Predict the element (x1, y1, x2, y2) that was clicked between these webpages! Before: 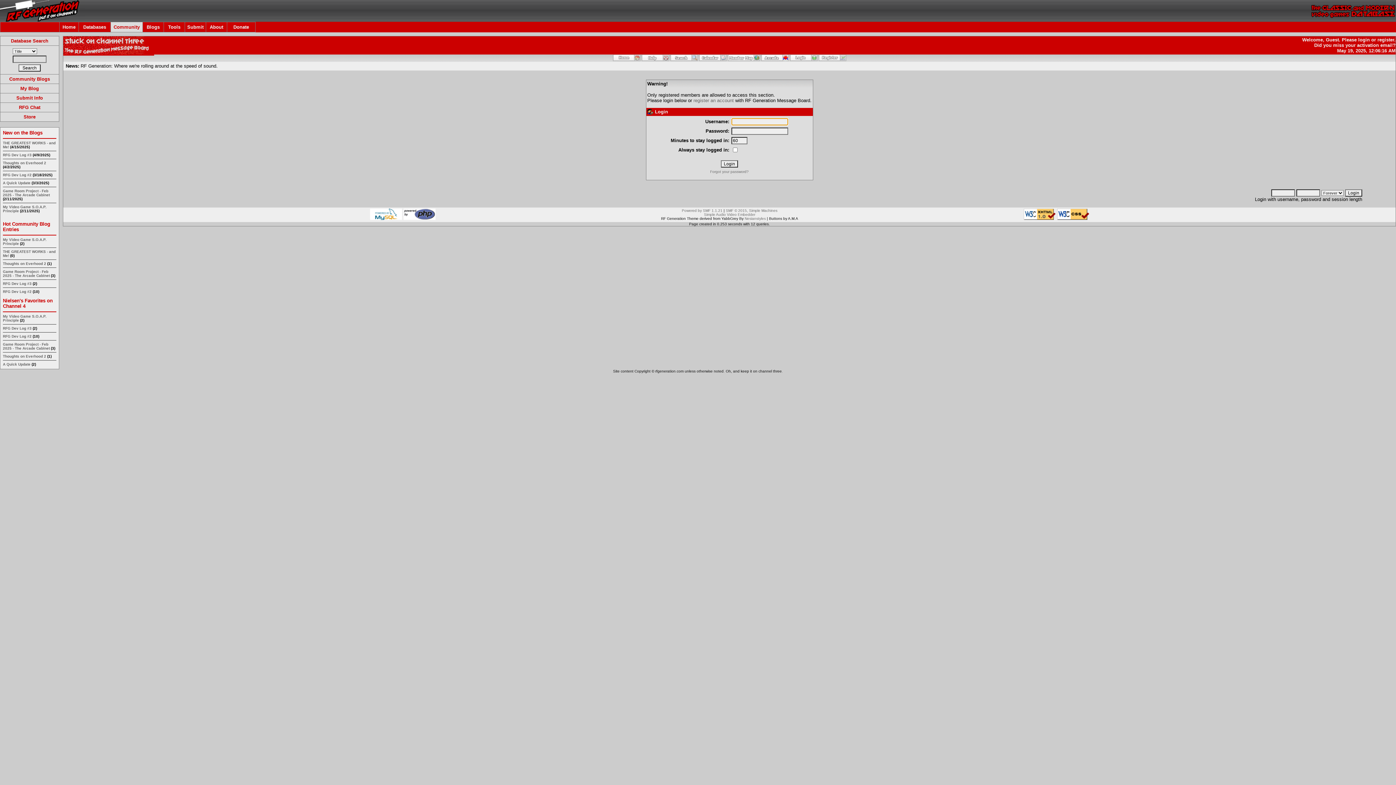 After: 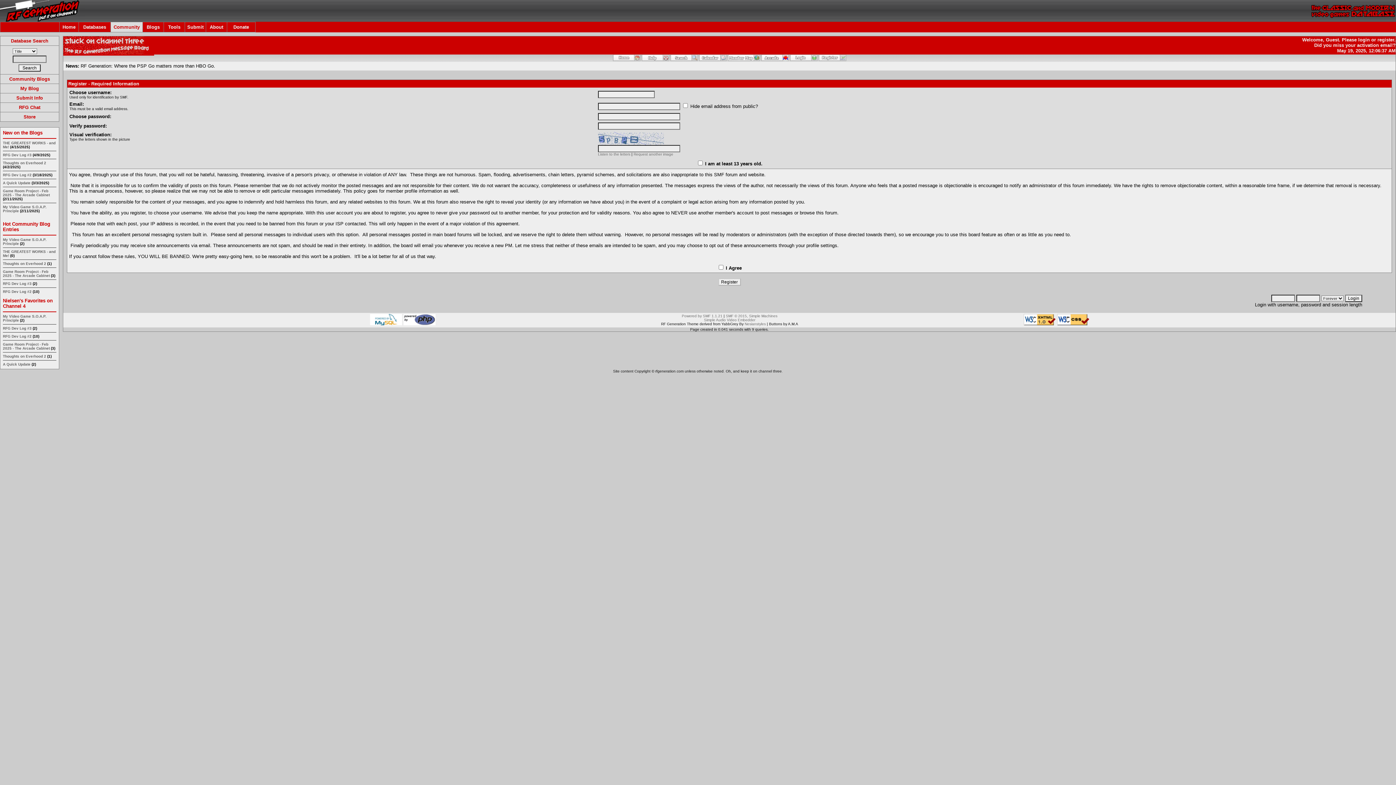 Action: bbox: (818, 57, 846, 61)